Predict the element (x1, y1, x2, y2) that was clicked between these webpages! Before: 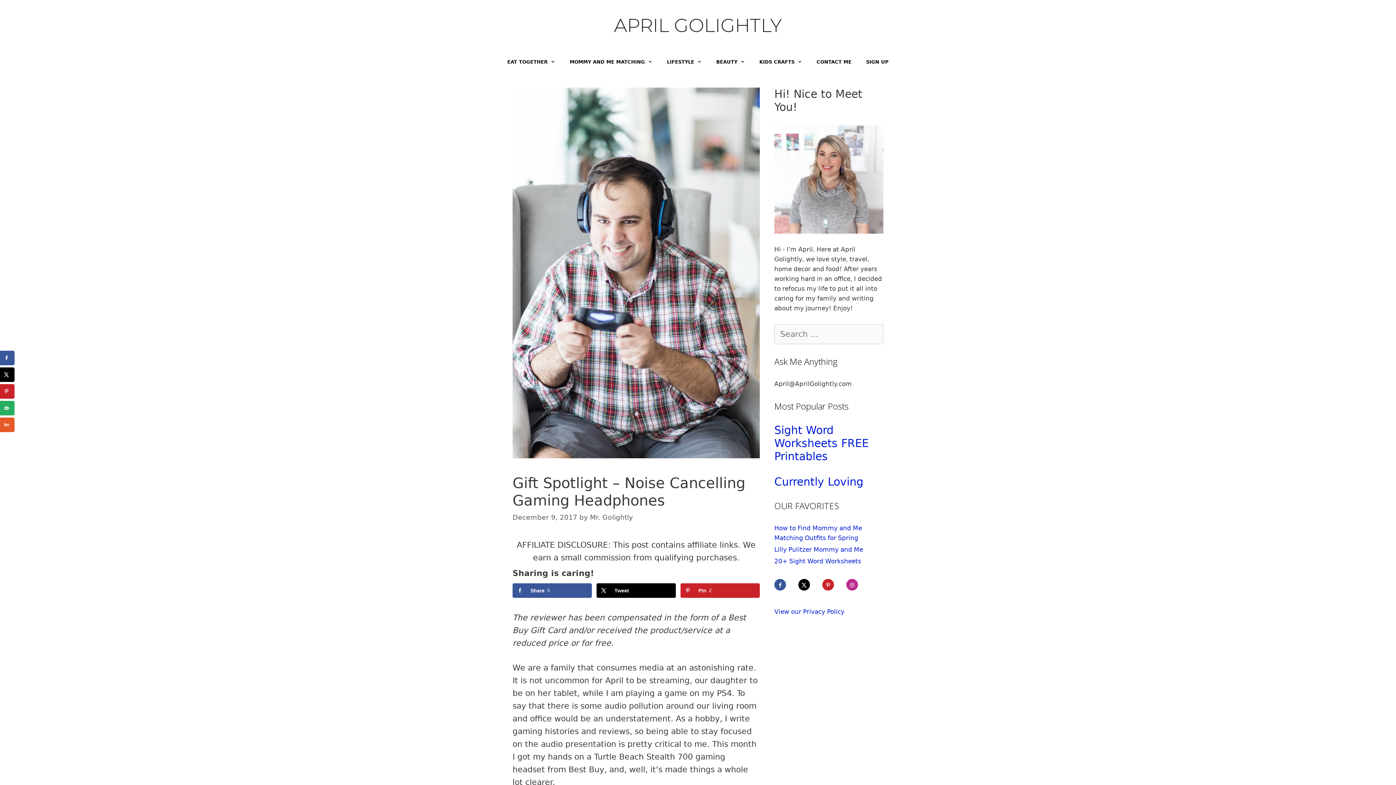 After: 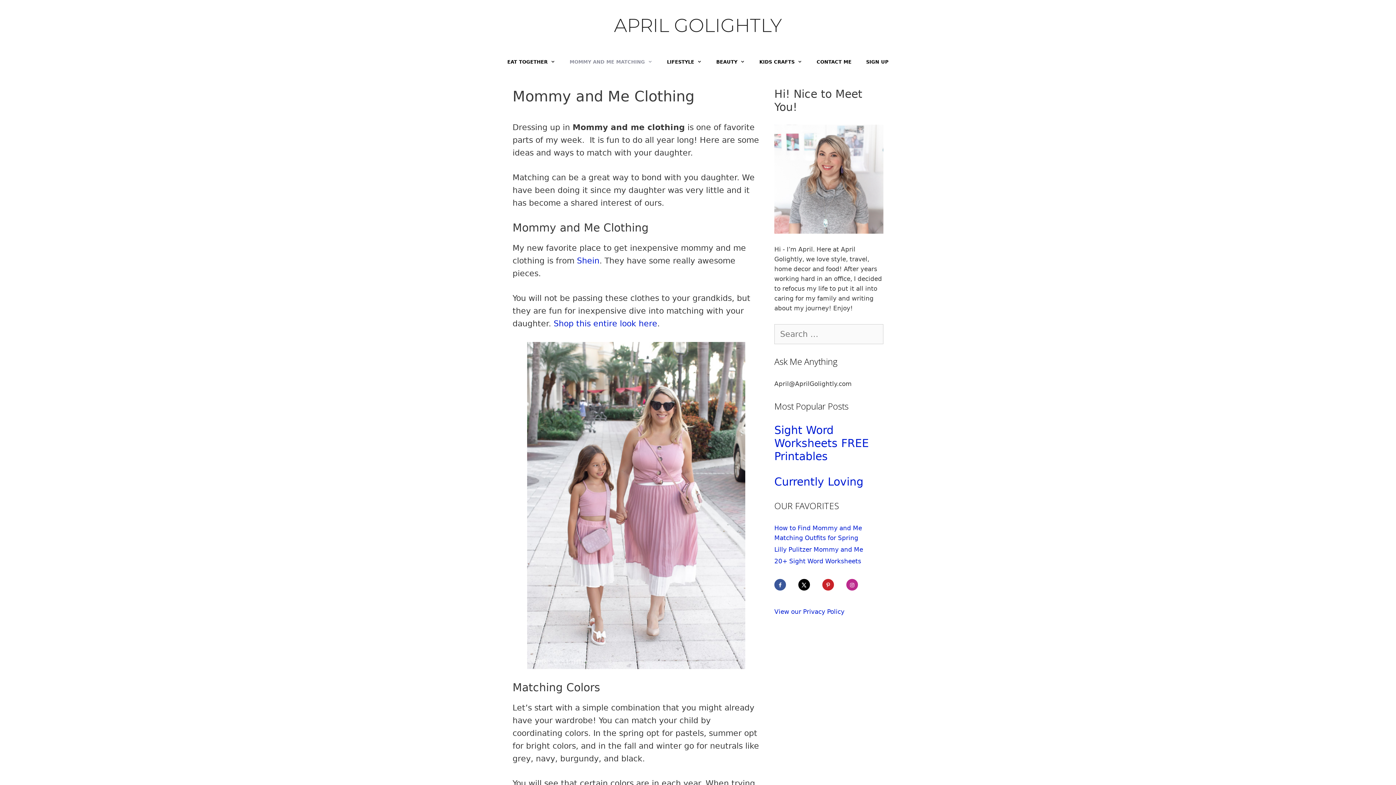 Action: bbox: (562, 51, 659, 73) label: MOMMY AND ME MATCHING